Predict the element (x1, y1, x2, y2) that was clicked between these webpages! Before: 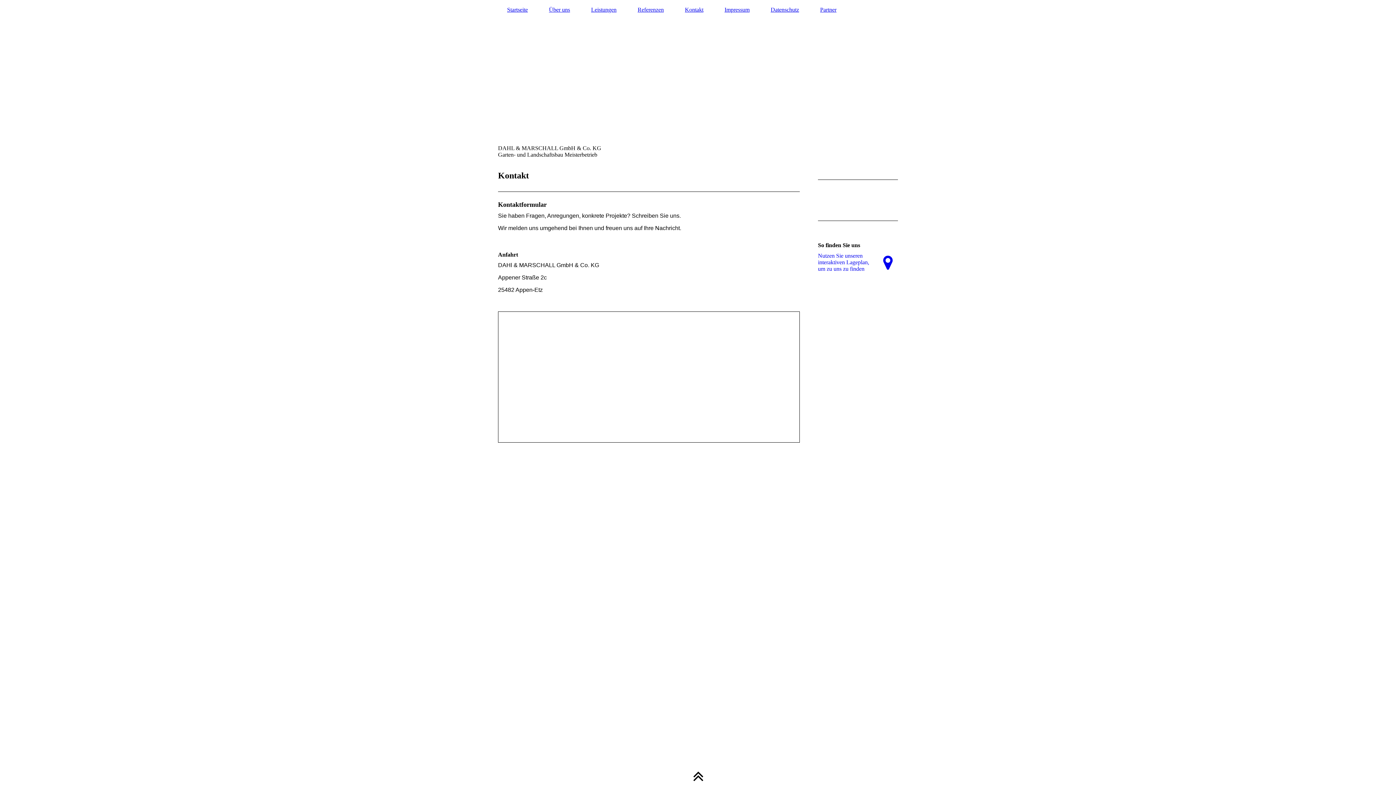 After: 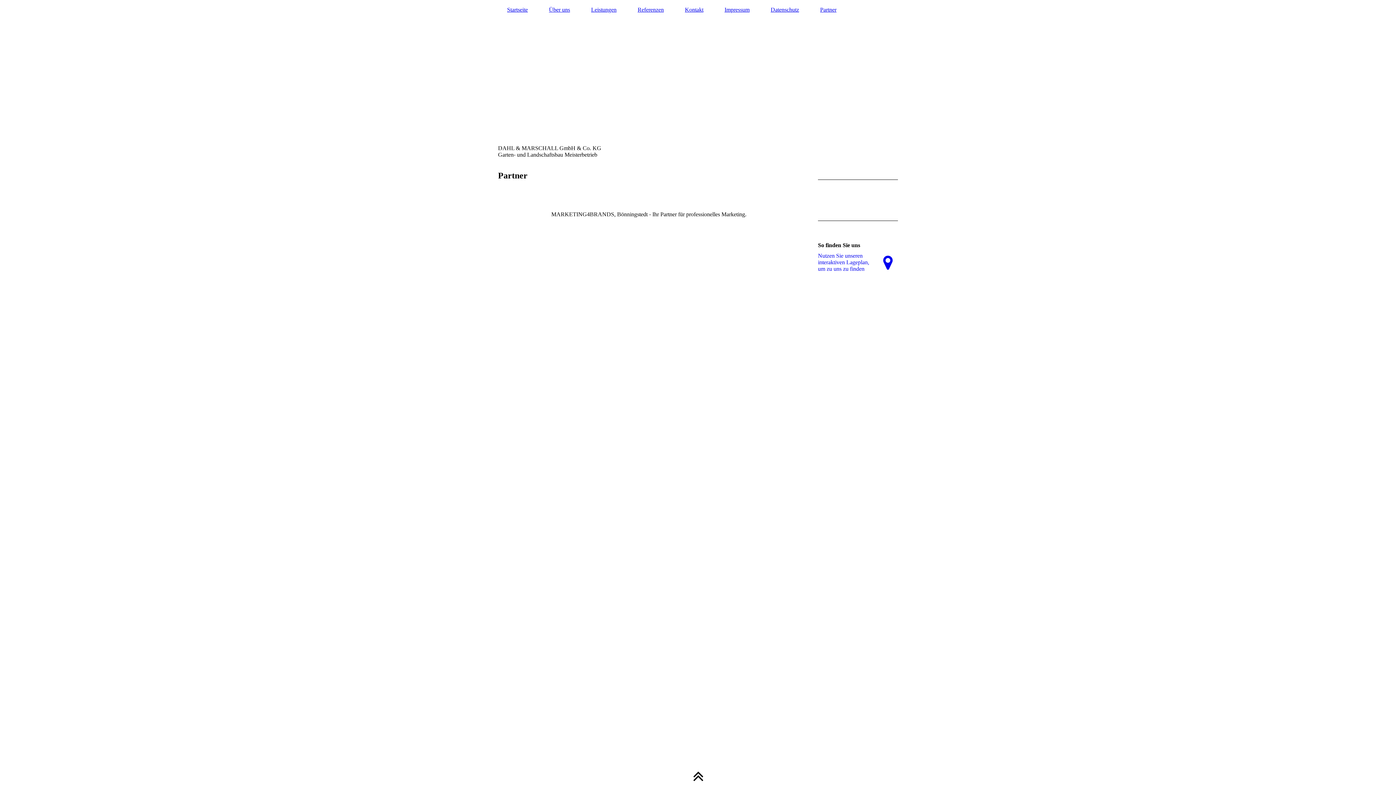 Action: bbox: (811, 5, 845, 14) label: Partner